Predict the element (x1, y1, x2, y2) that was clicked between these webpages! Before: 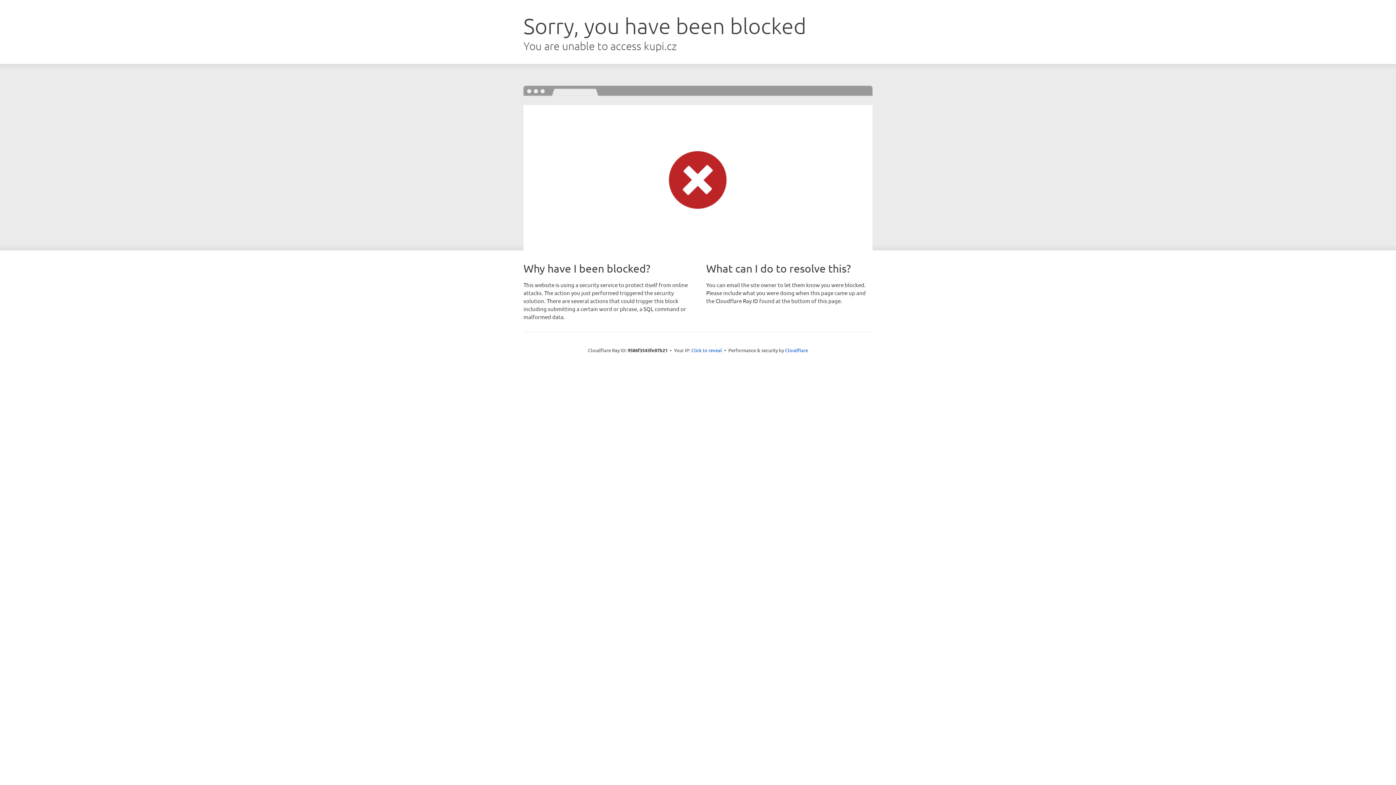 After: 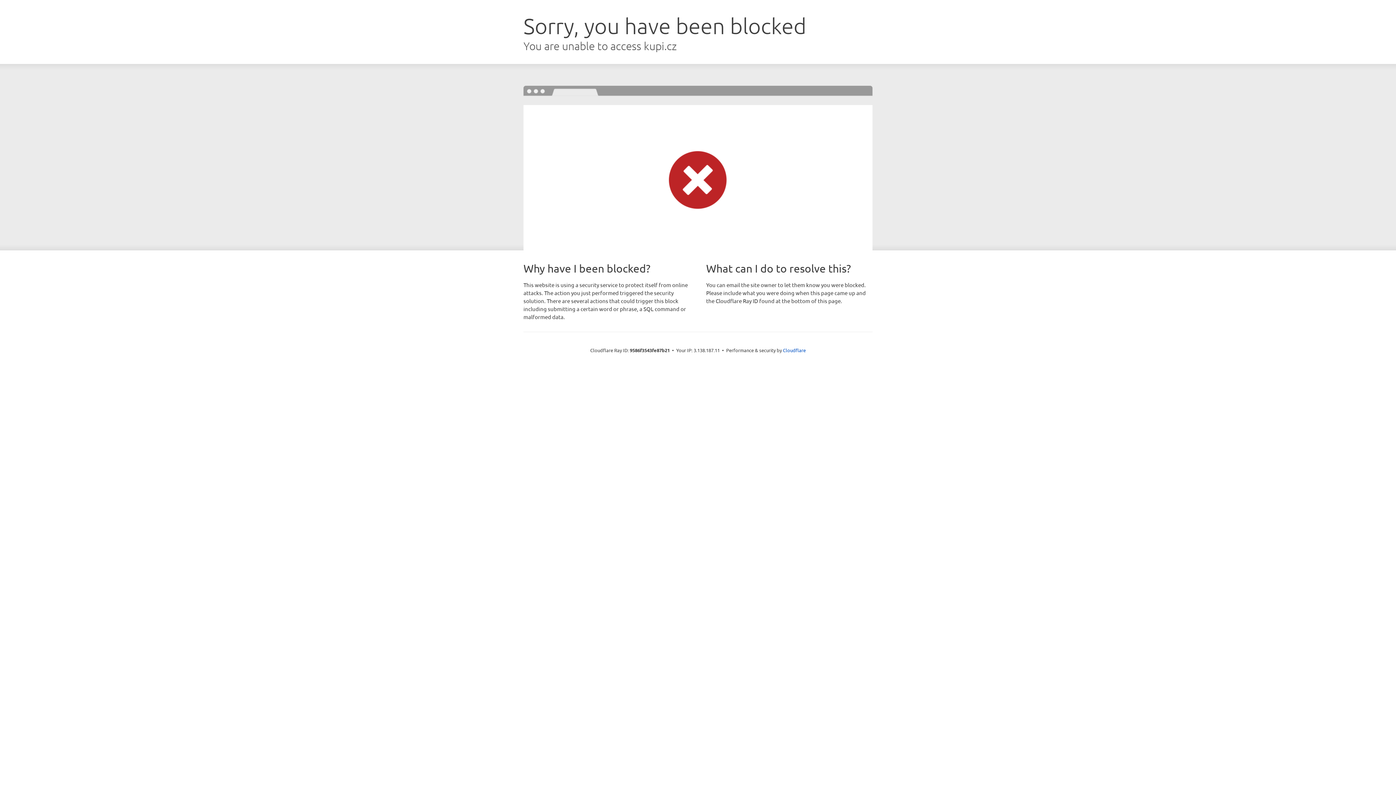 Action: label: Click to reveal bbox: (691, 346, 722, 353)